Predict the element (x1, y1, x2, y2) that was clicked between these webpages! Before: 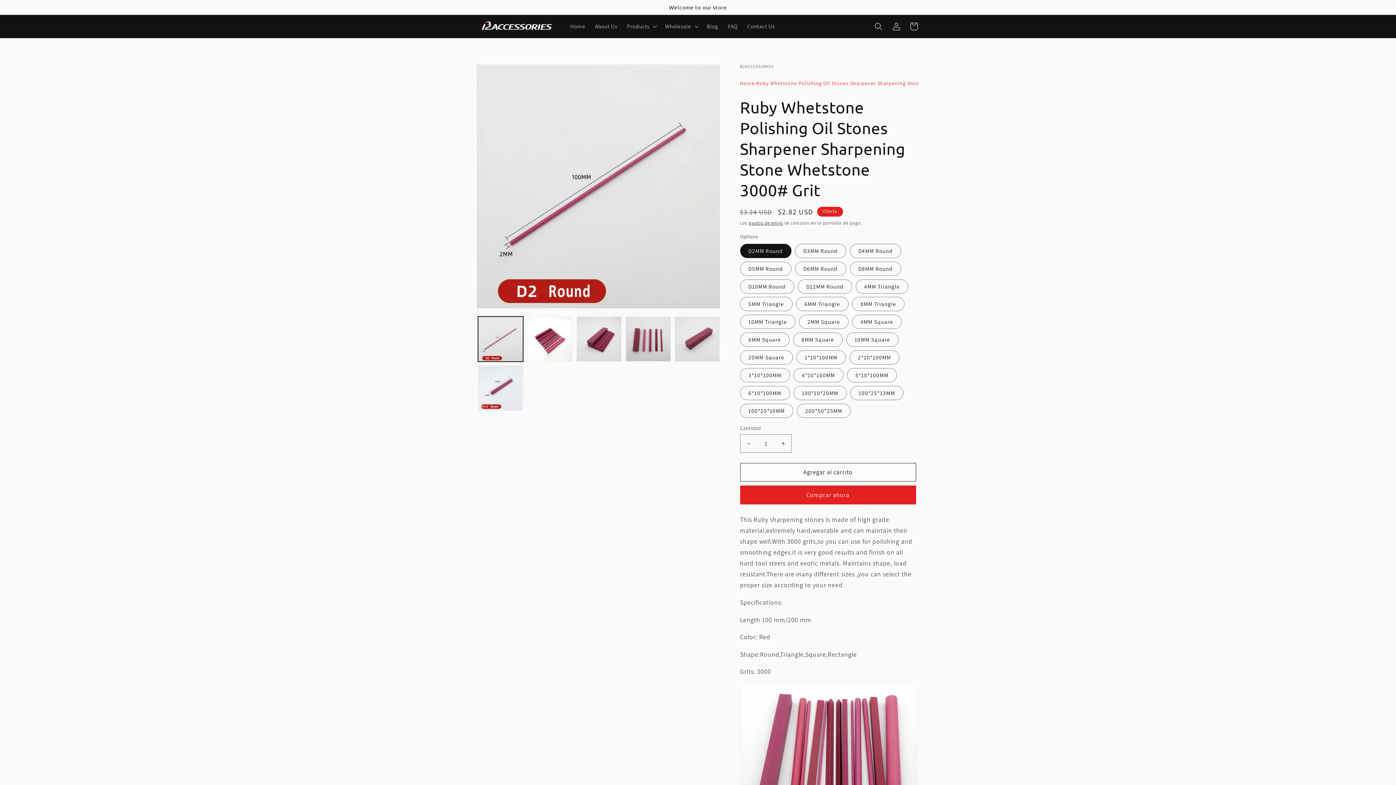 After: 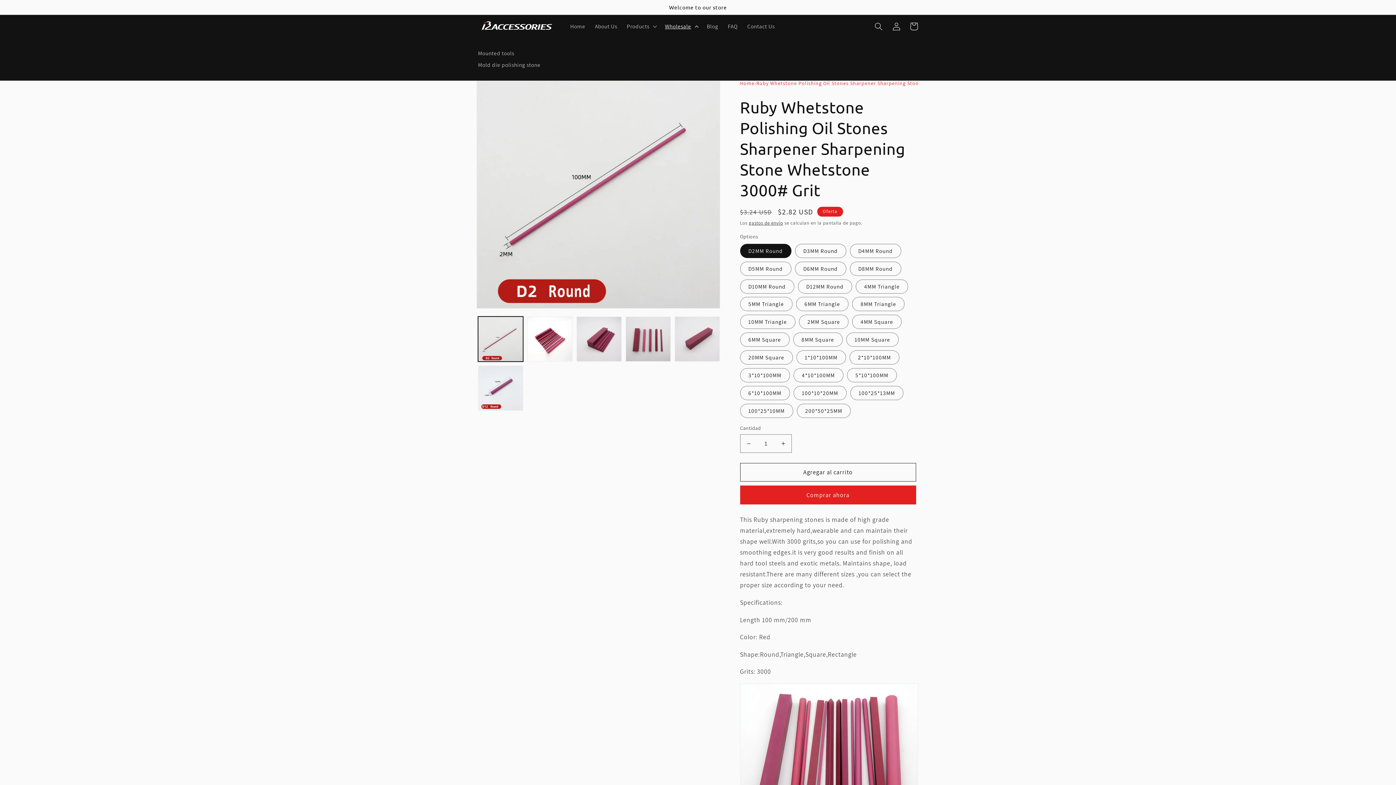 Action: bbox: (660, 18, 702, 34) label: Wholesale